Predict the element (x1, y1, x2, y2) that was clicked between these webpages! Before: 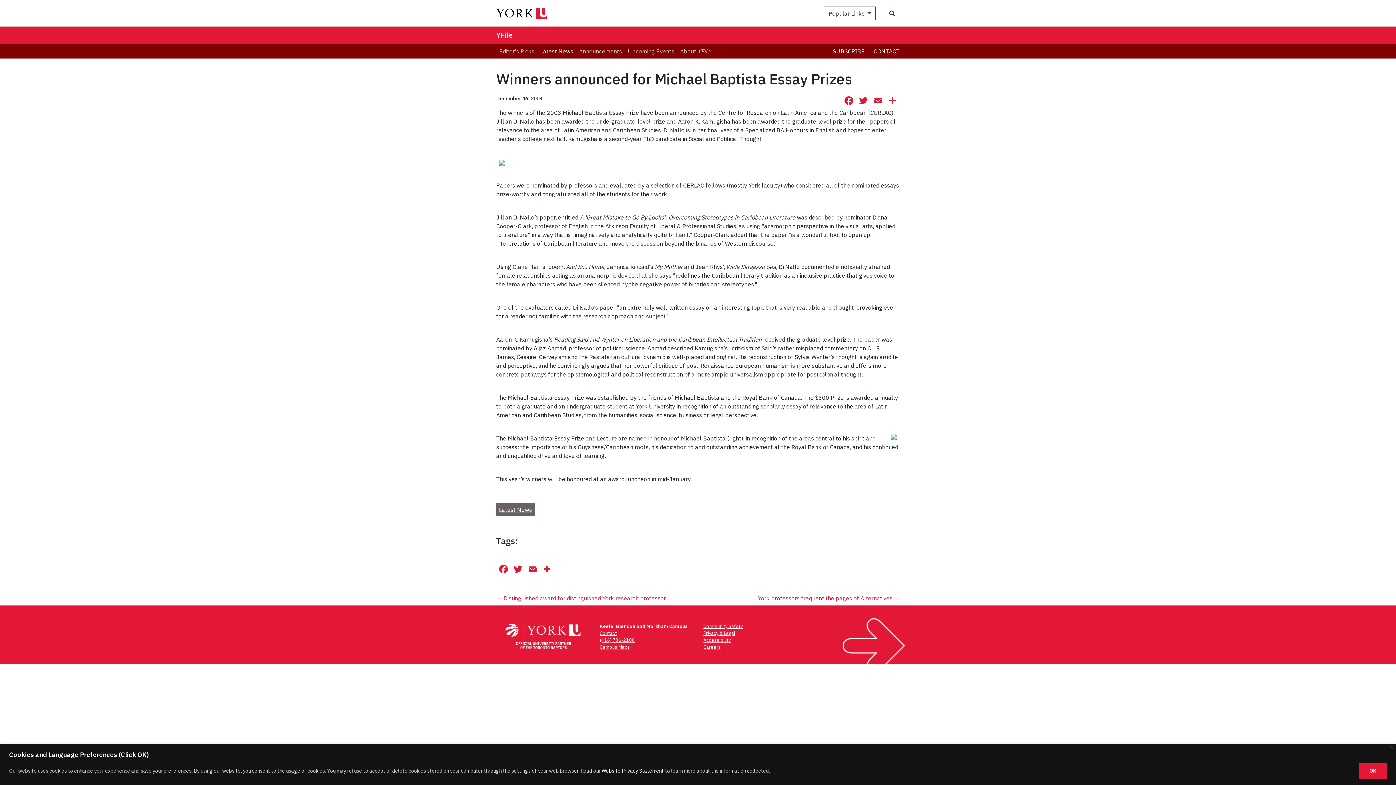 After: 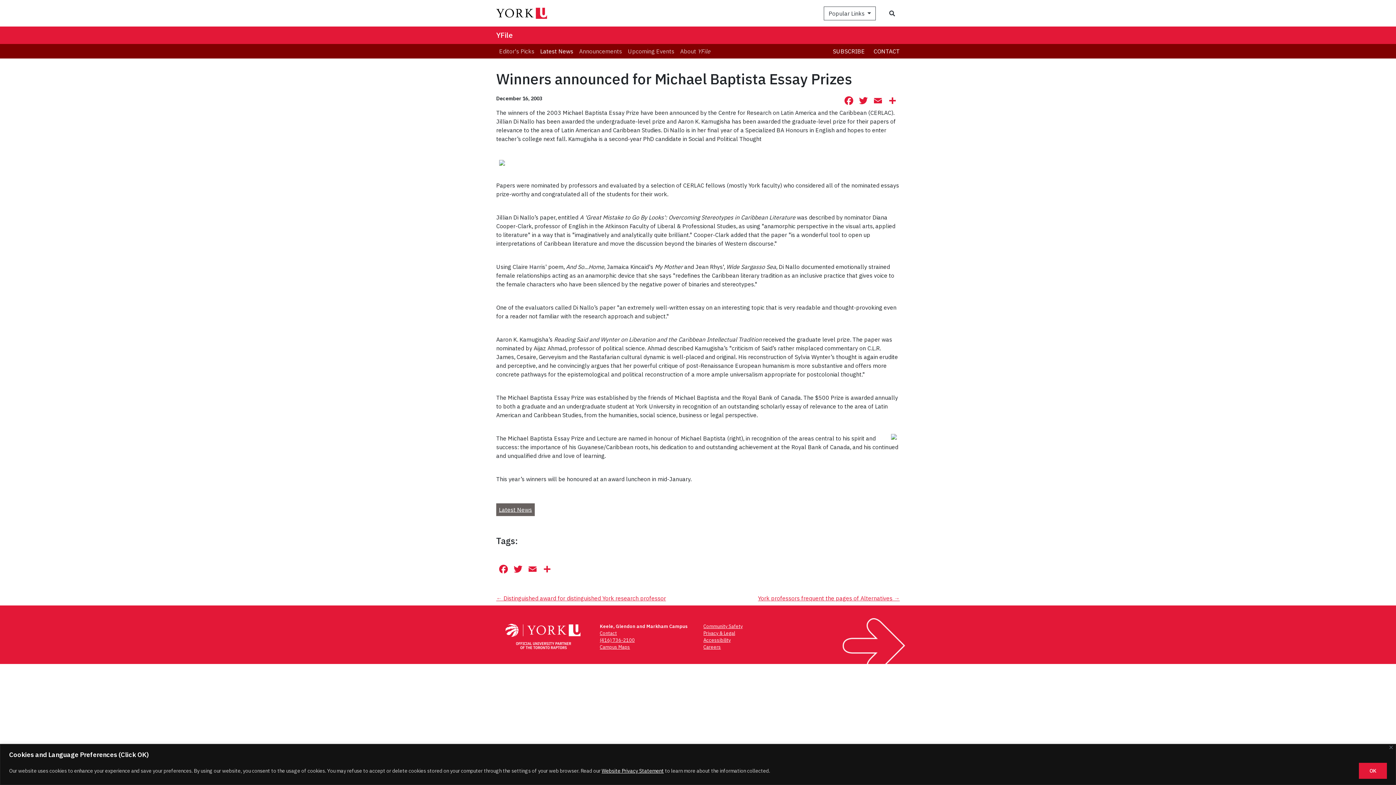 Action: bbox: (601, 767, 664, 774) label: Website Privacy Statement